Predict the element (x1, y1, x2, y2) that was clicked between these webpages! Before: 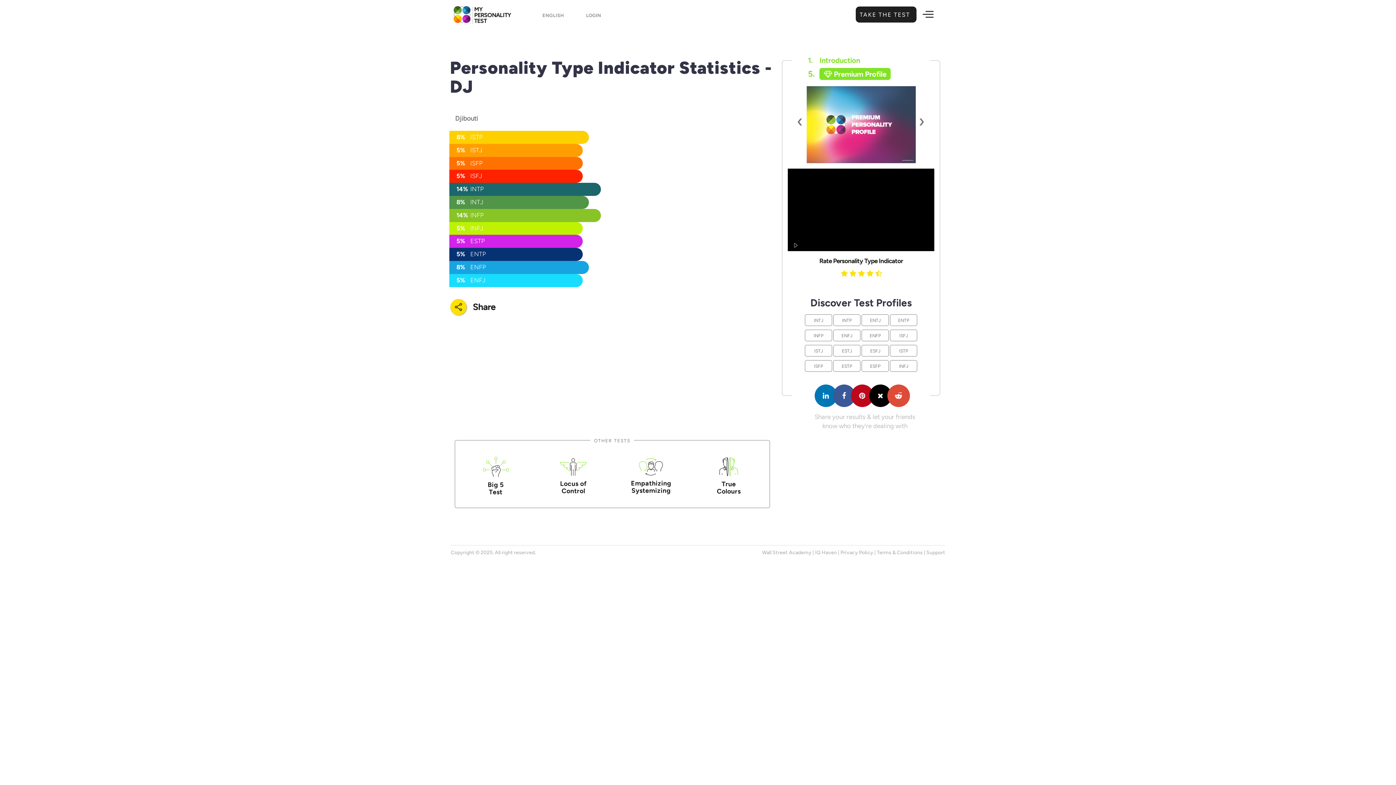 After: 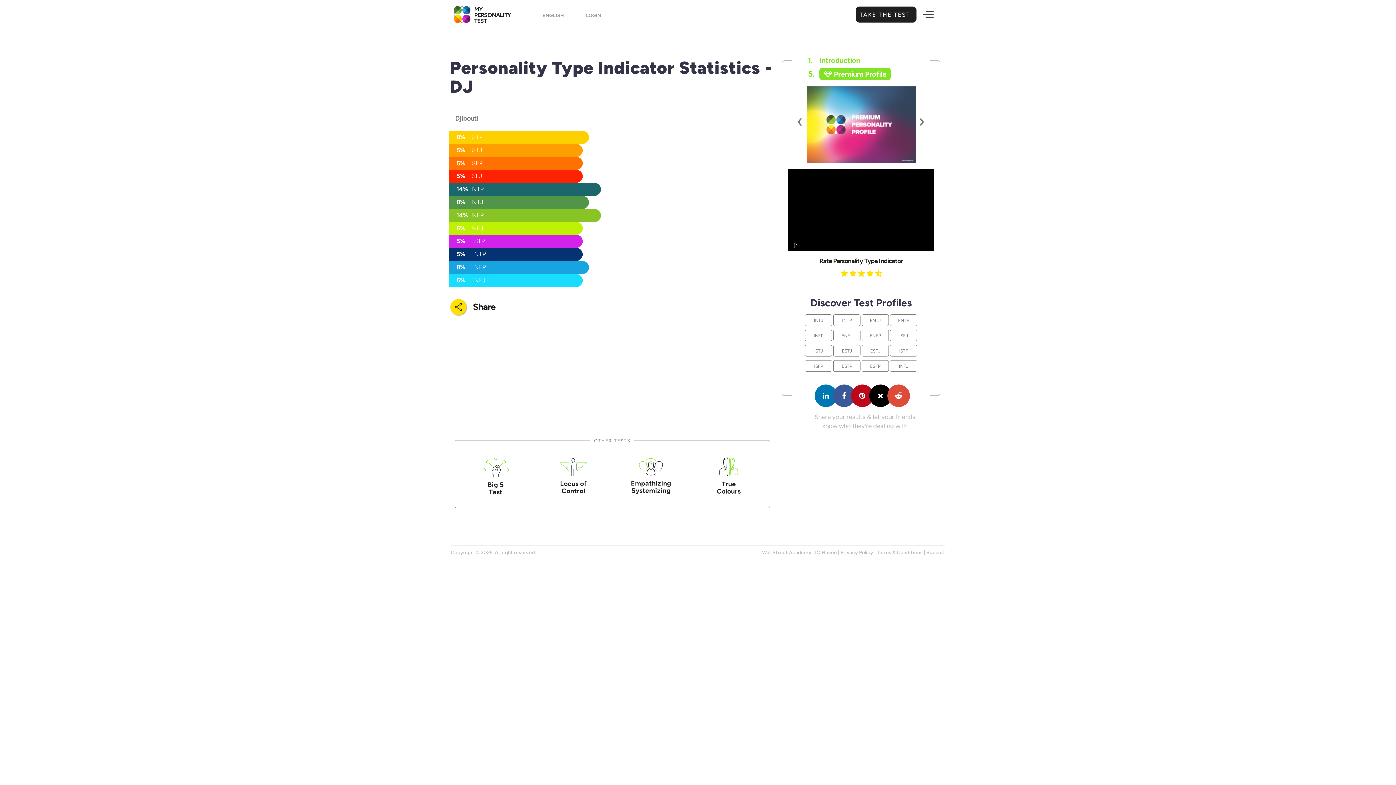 Action: bbox: (887, 384, 910, 407)